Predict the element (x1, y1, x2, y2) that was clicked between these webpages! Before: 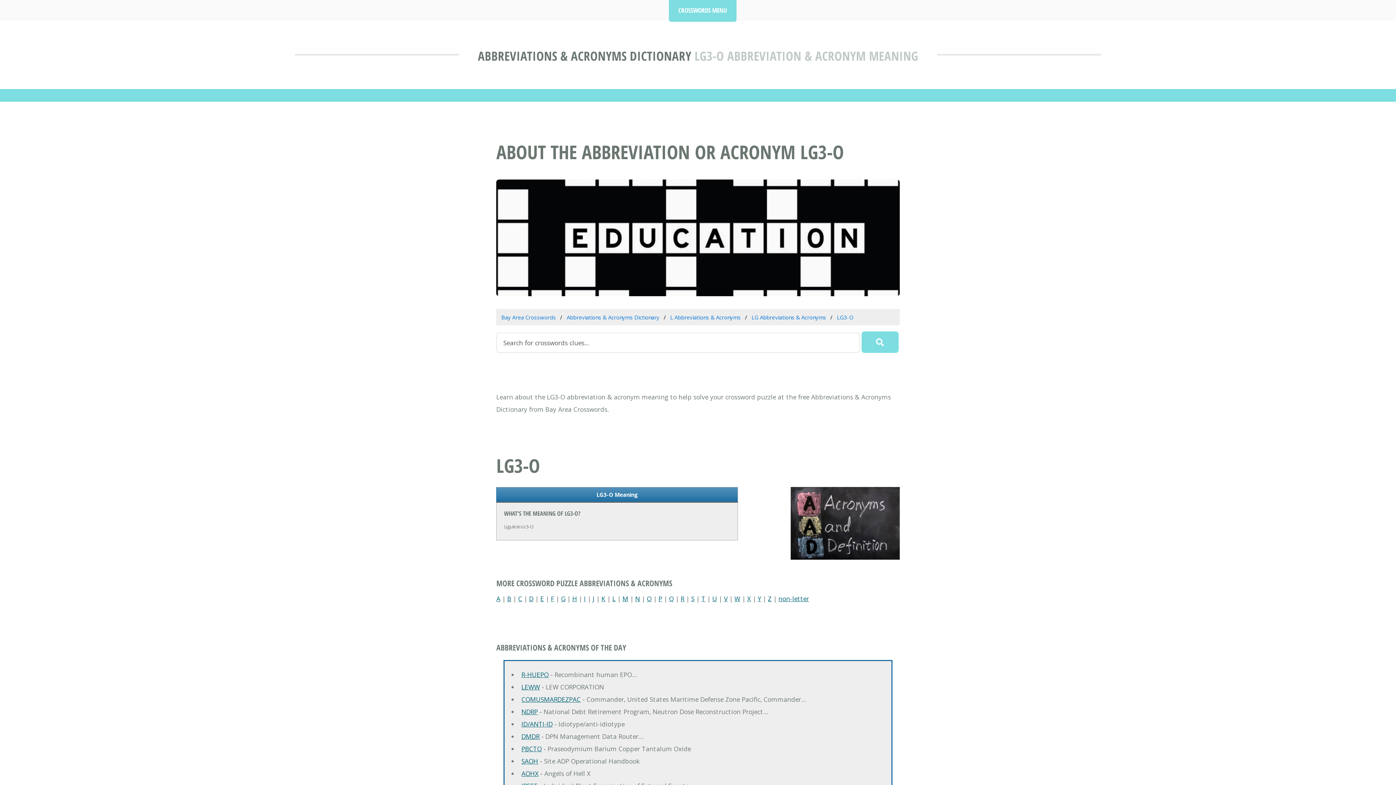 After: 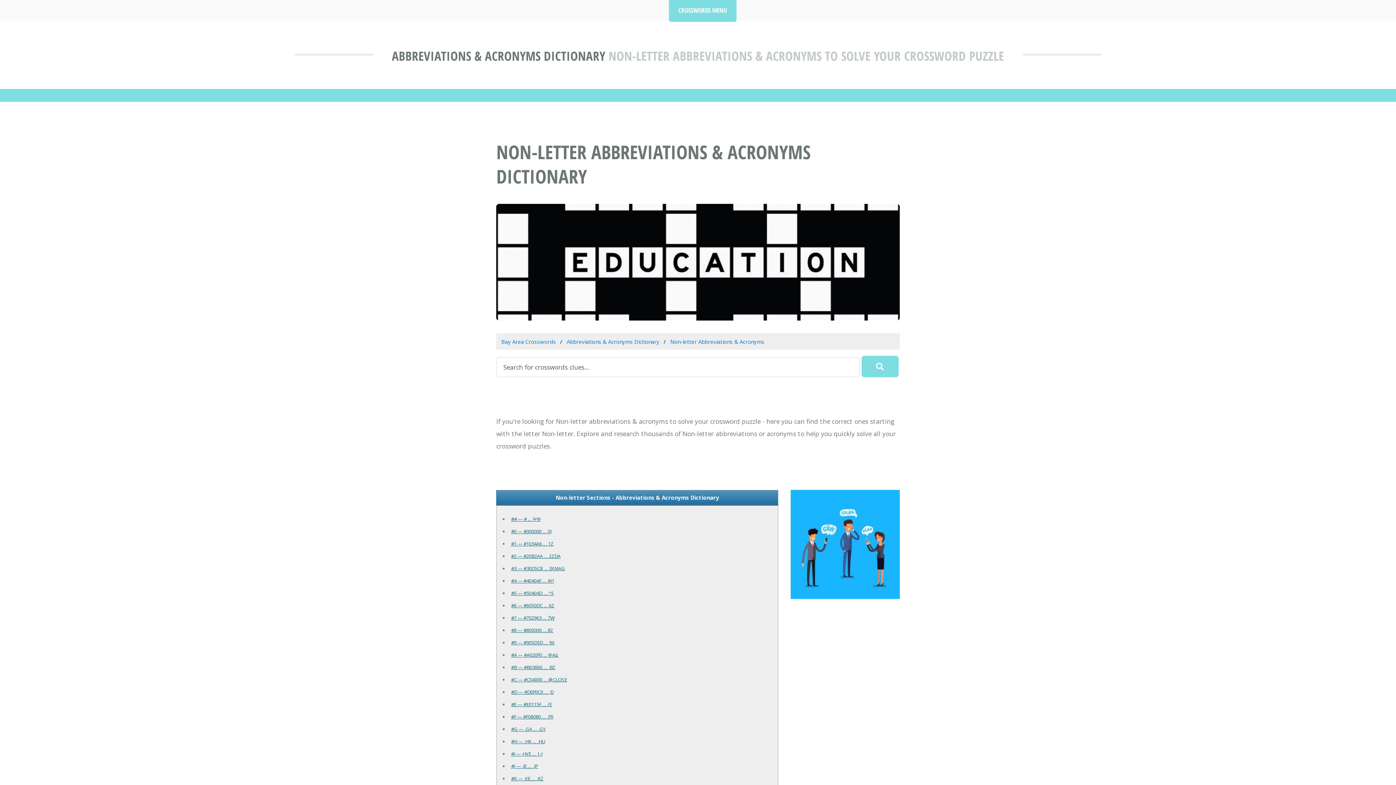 Action: label: non-letter bbox: (778, 594, 809, 603)